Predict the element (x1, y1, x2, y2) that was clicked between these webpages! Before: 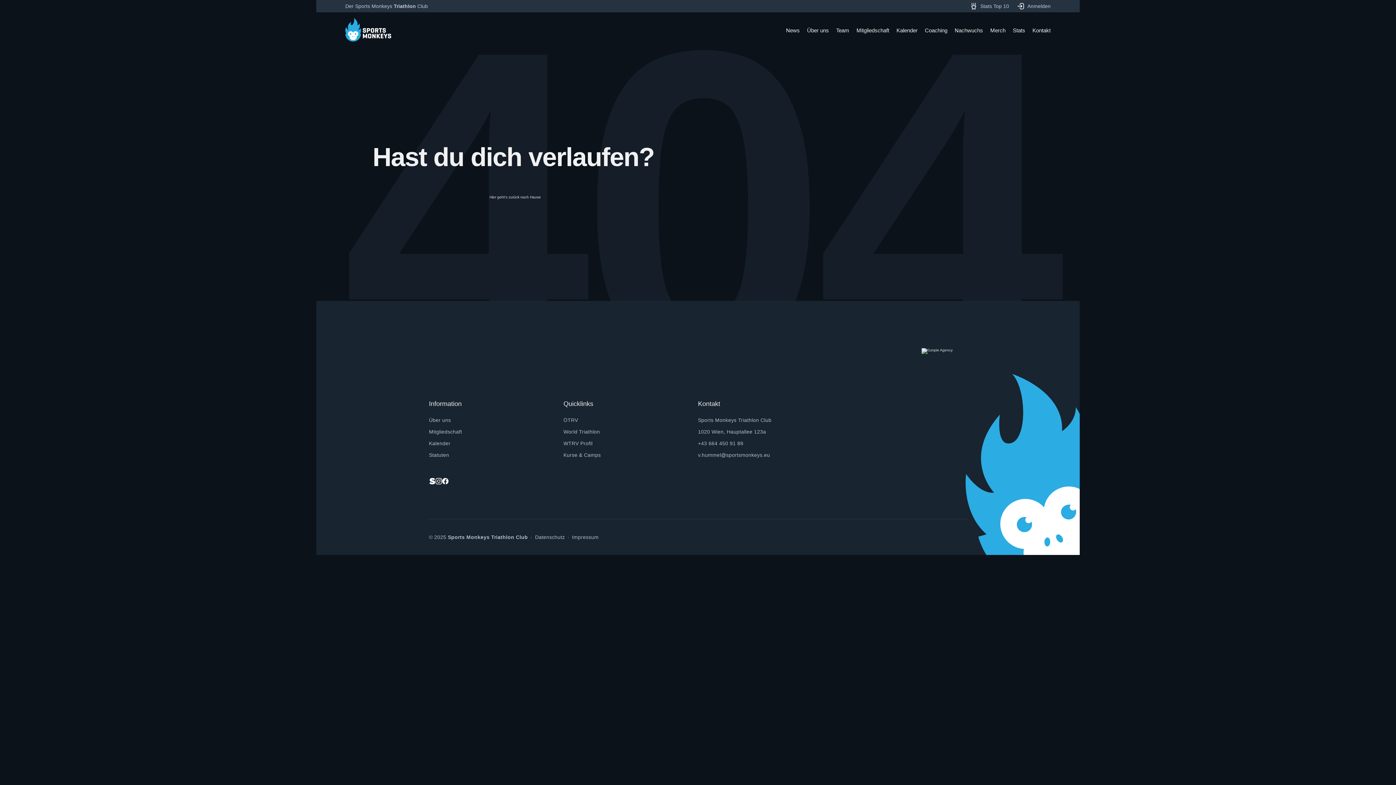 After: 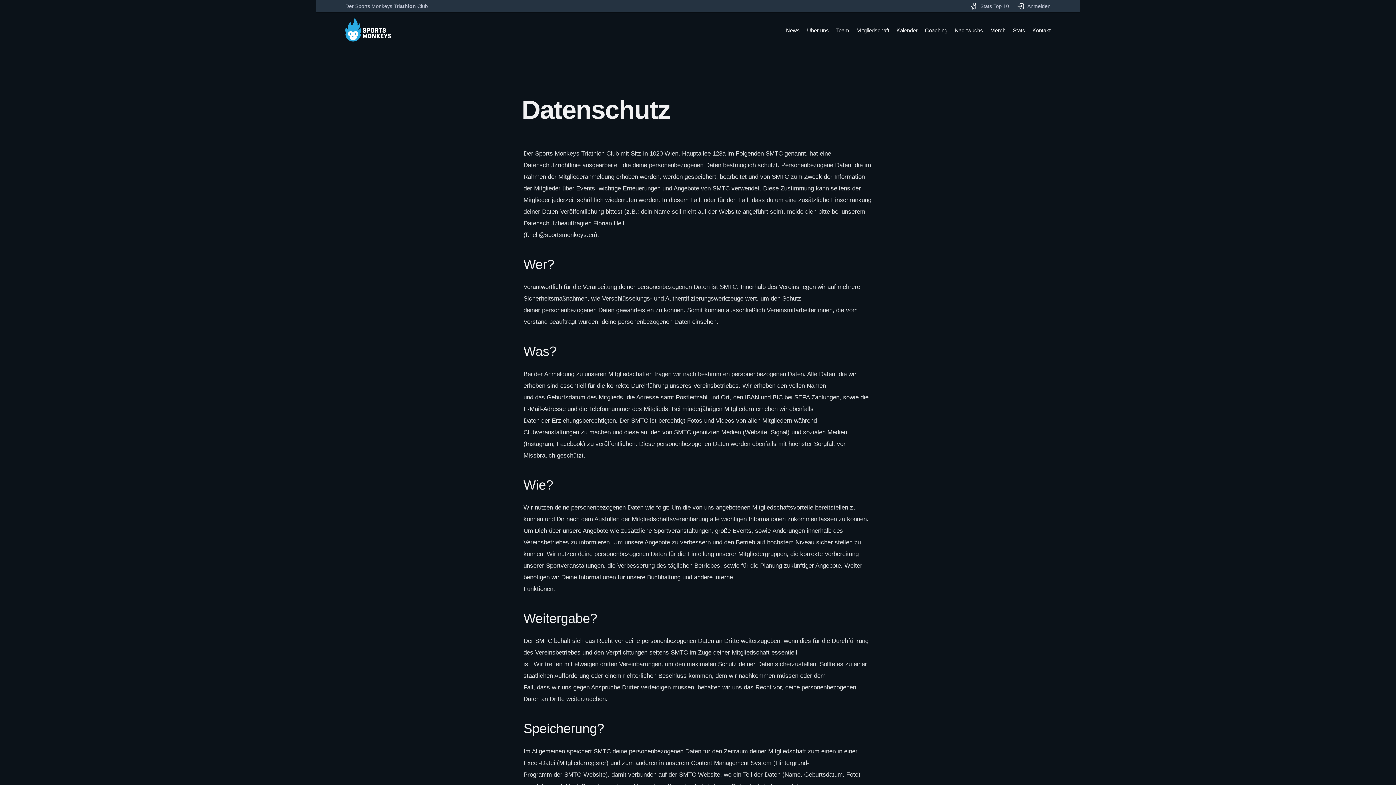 Action: label: Datenschutz bbox: (535, 534, 565, 540)